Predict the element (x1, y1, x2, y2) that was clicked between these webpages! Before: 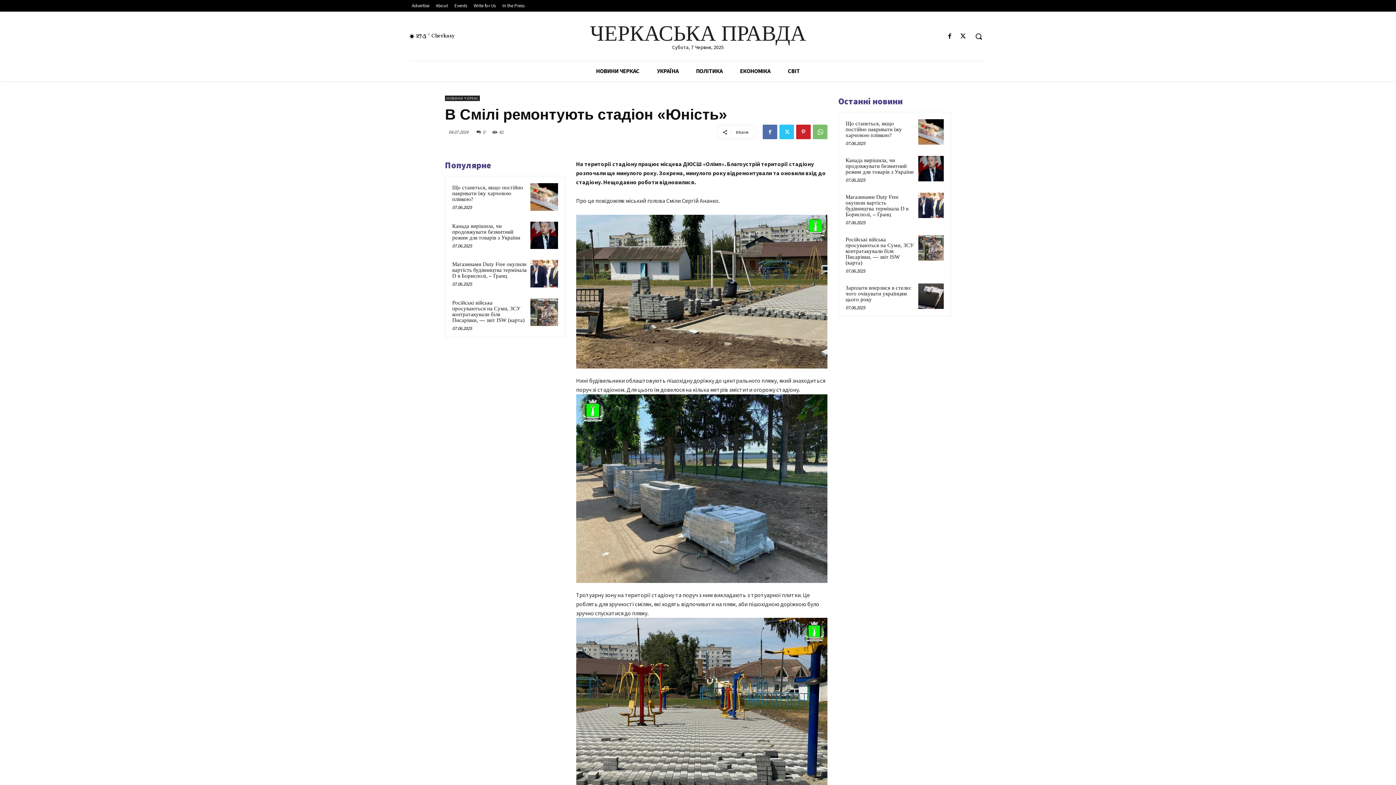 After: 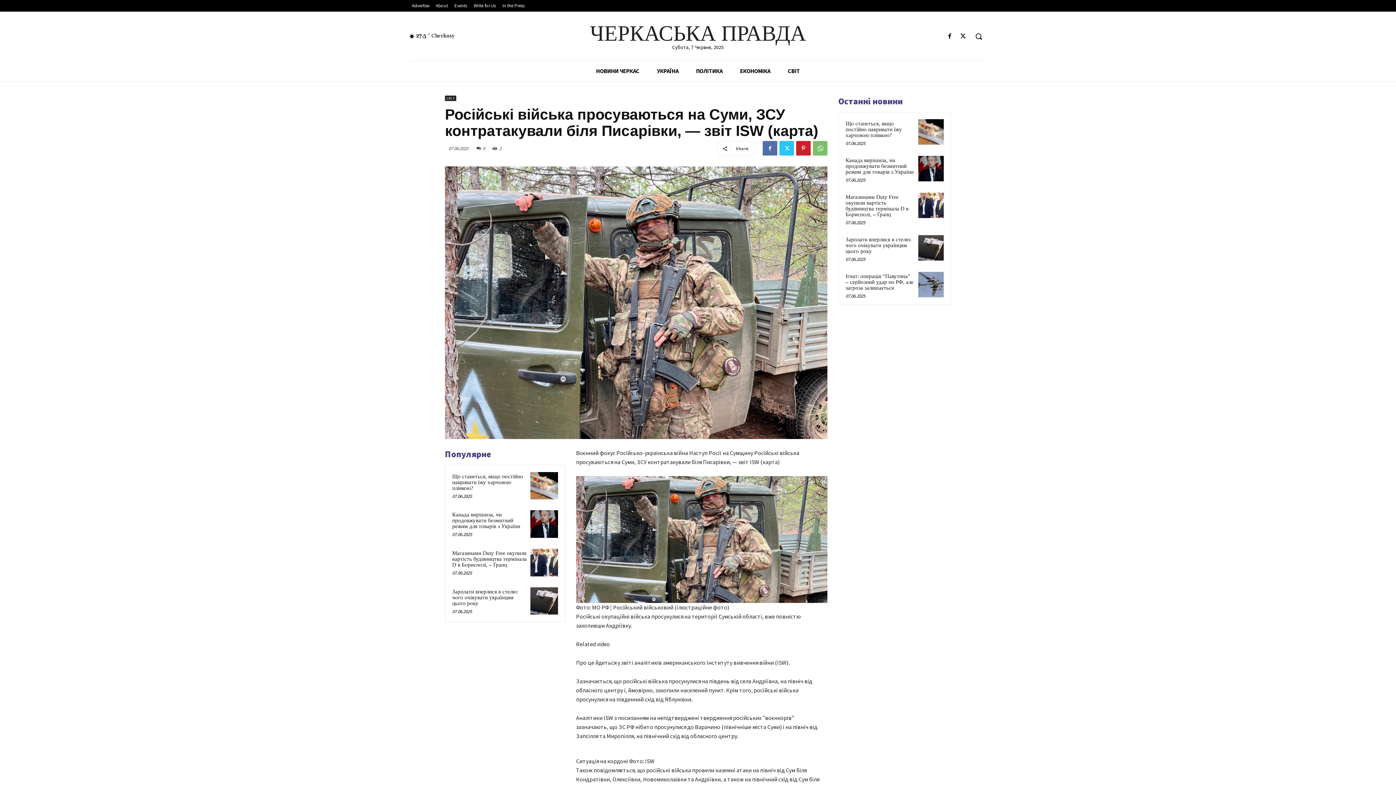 Action: bbox: (845, 236, 914, 265) label: Російські війська просуваються на Суми, ЗСУ контратакували біля Писарівки, — звіт ISW (карта)